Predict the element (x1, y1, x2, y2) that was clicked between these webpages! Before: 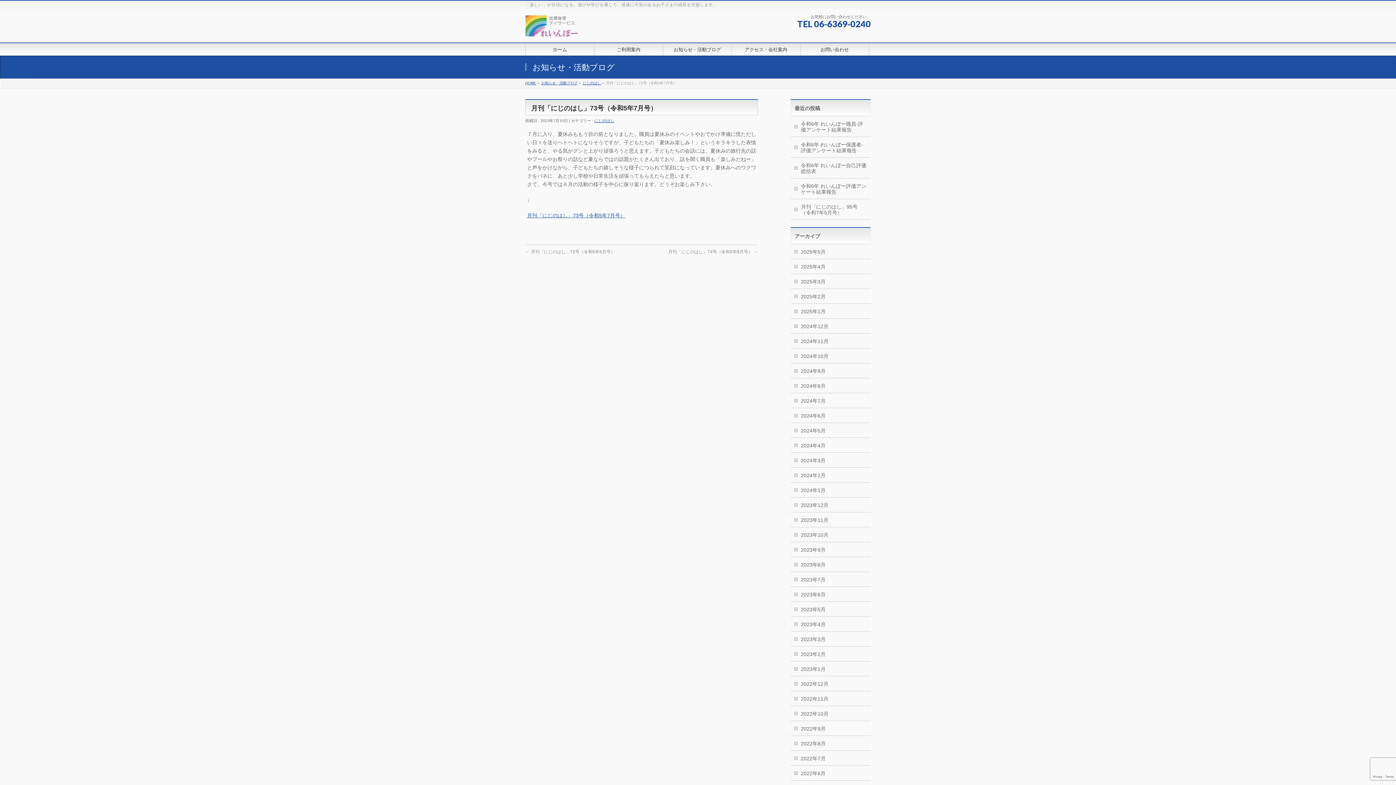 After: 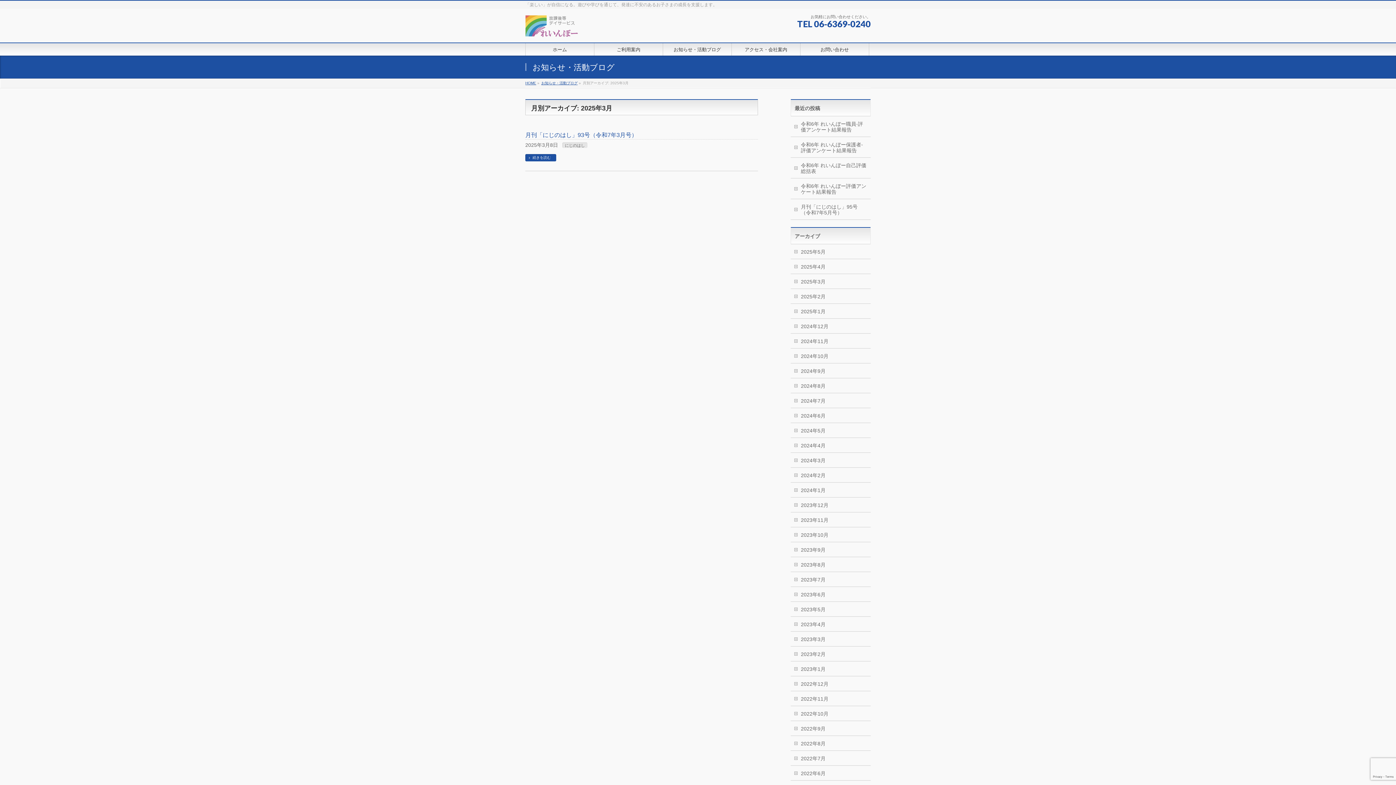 Action: bbox: (790, 274, 870, 288) label: 2025年3月